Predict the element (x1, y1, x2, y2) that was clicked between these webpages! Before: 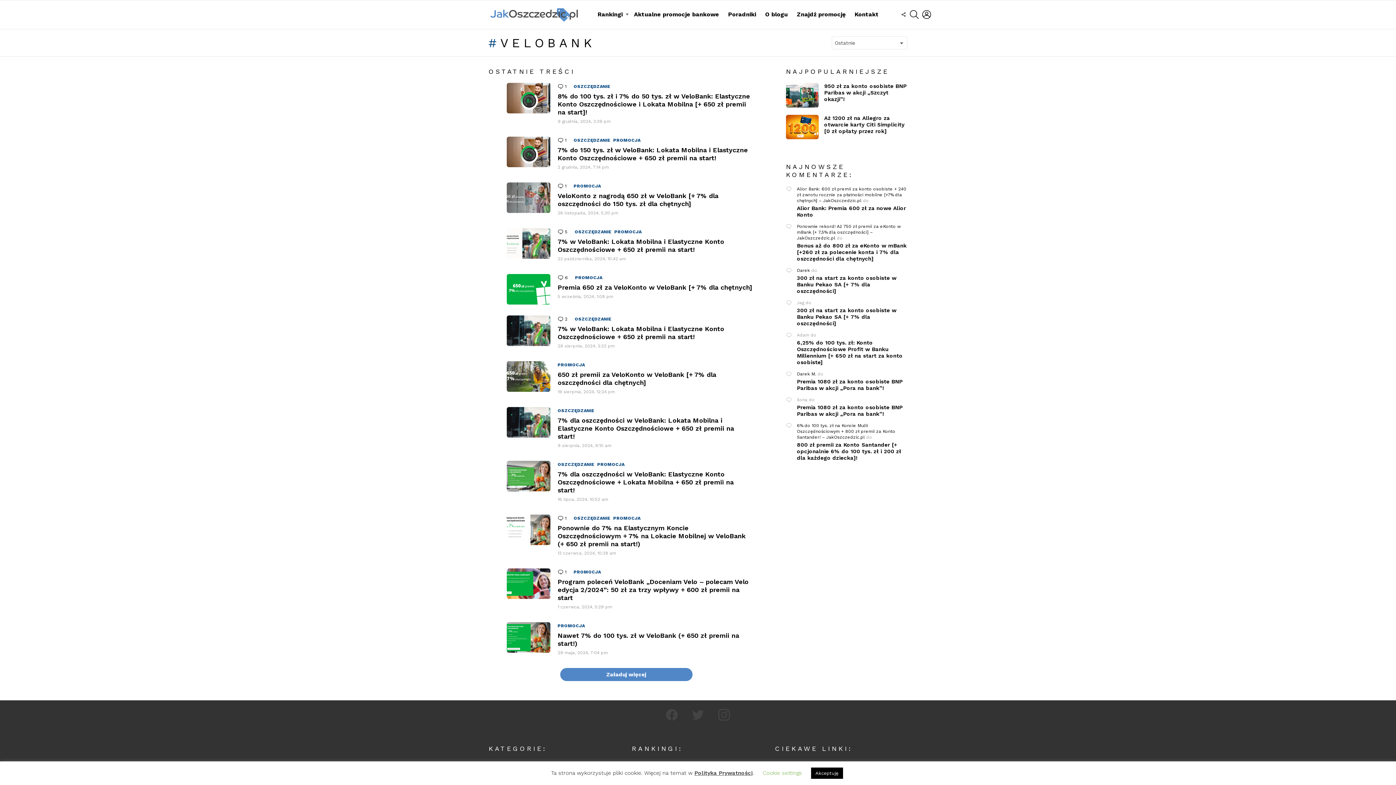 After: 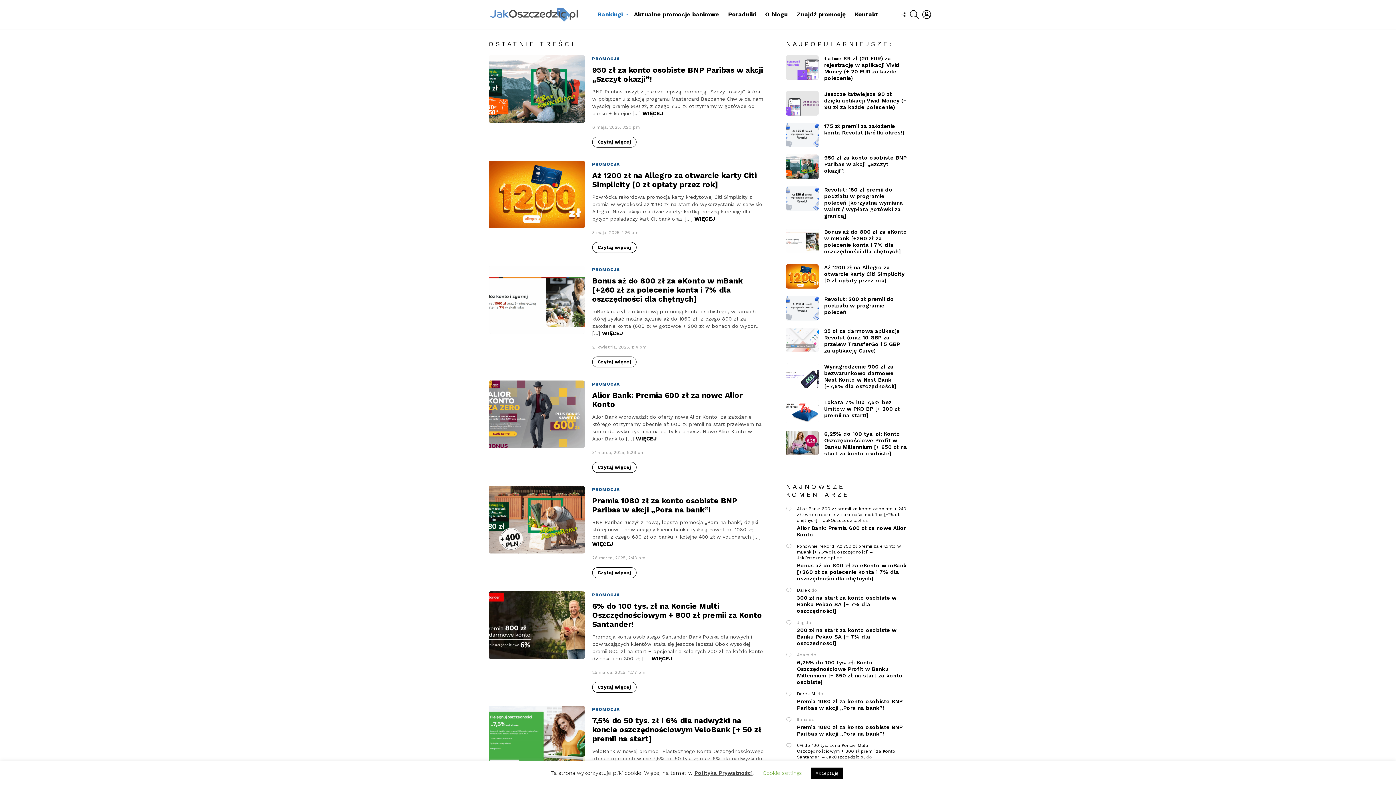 Action: bbox: (594, 9, 628, 20) label: Rankingi